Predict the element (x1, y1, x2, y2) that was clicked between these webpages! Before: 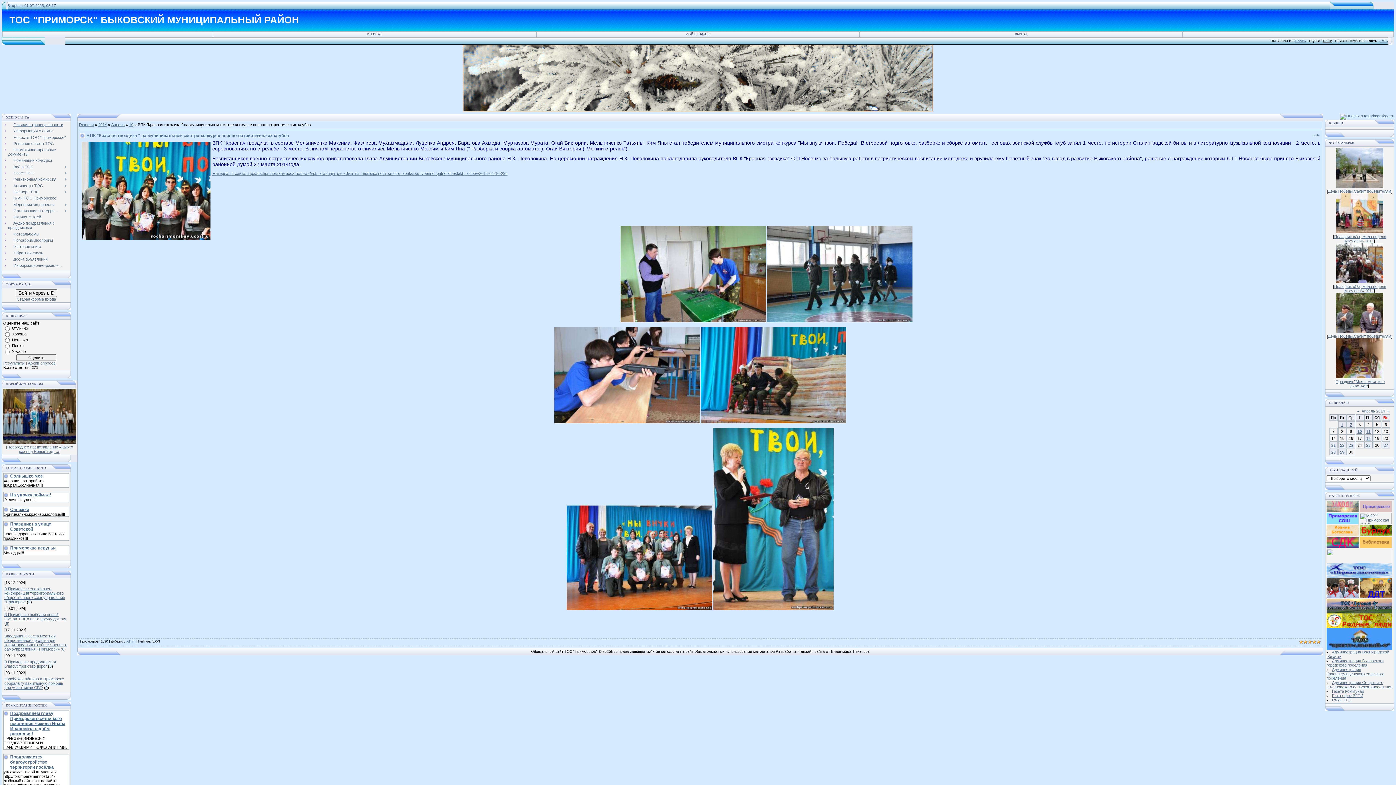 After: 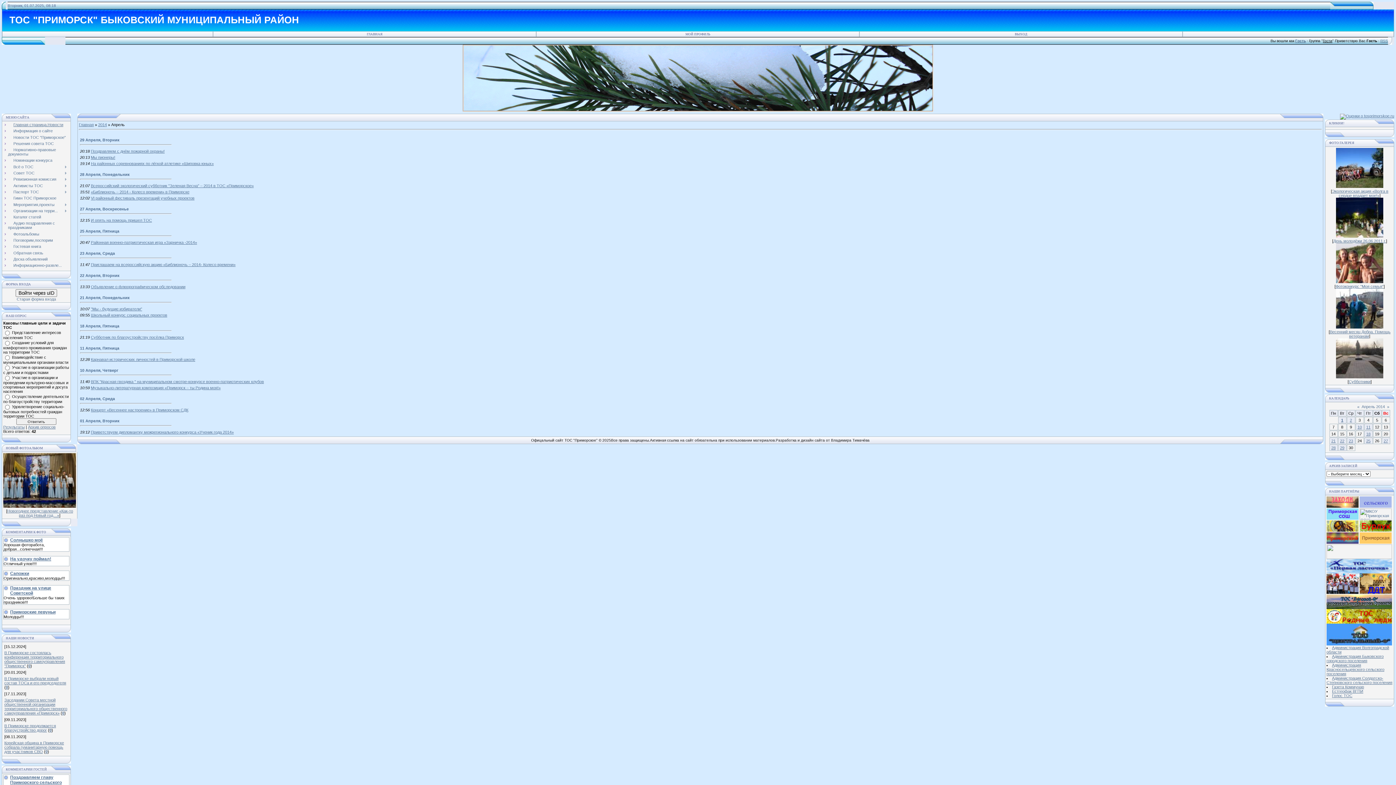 Action: label: Апрель bbox: (111, 122, 124, 126)